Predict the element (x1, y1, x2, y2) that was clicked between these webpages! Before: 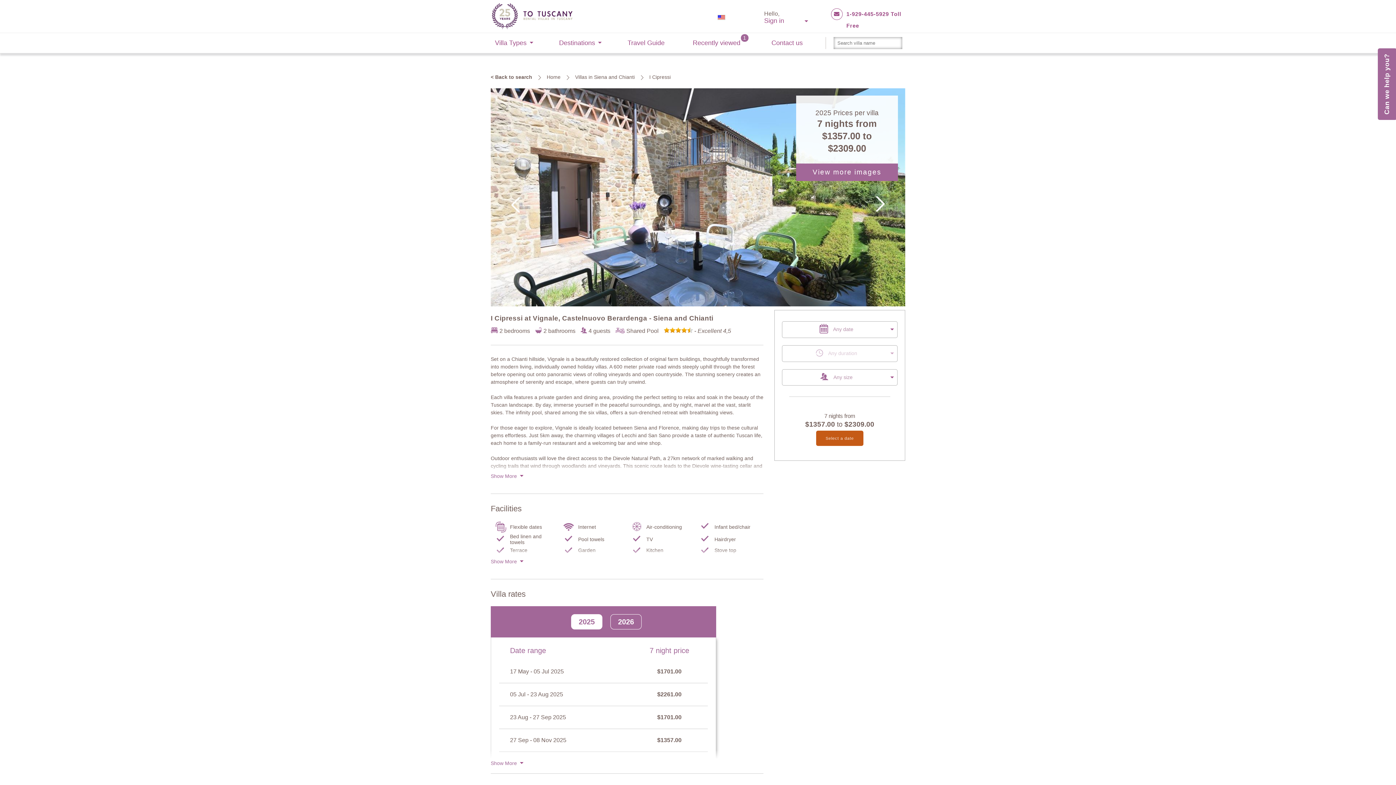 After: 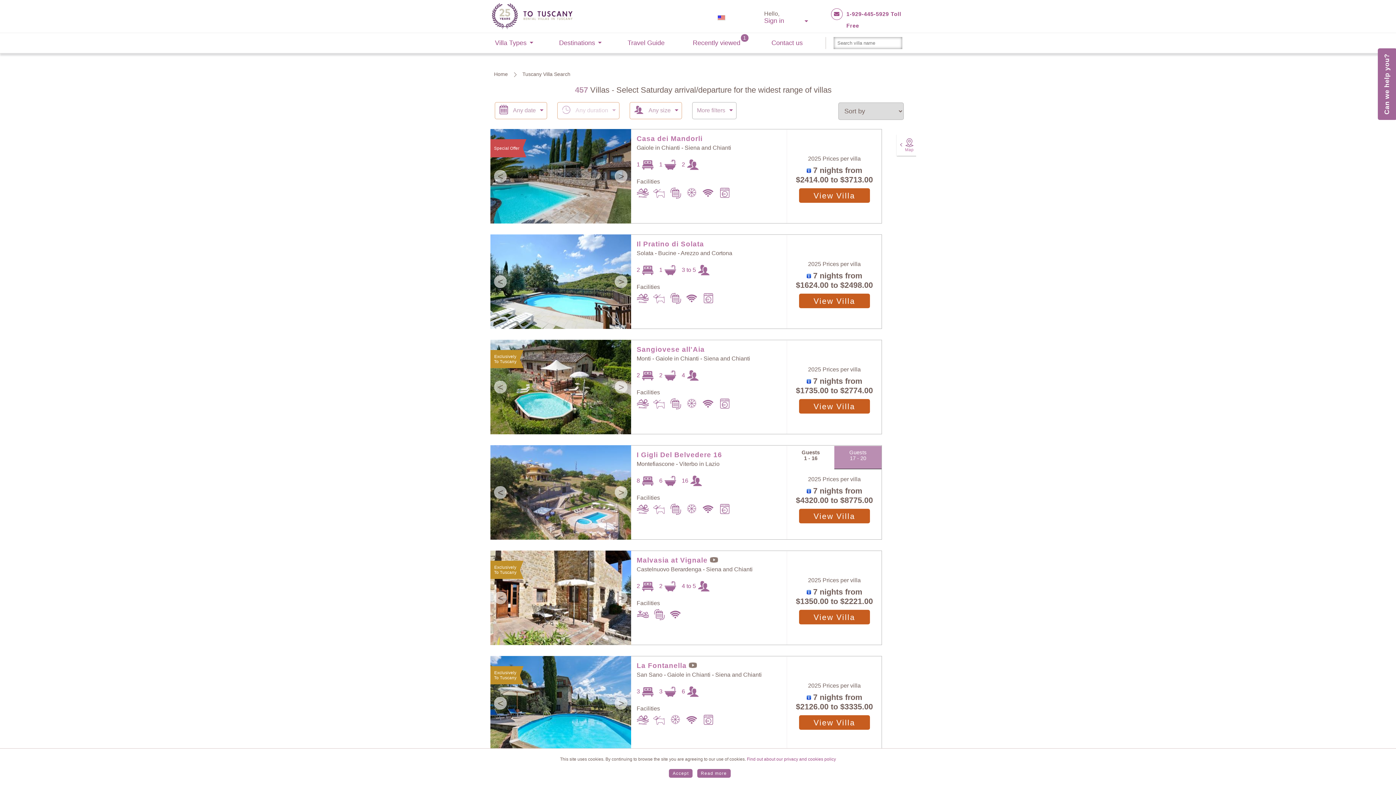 Action: bbox: (490, 74, 532, 80) label: < Back to search